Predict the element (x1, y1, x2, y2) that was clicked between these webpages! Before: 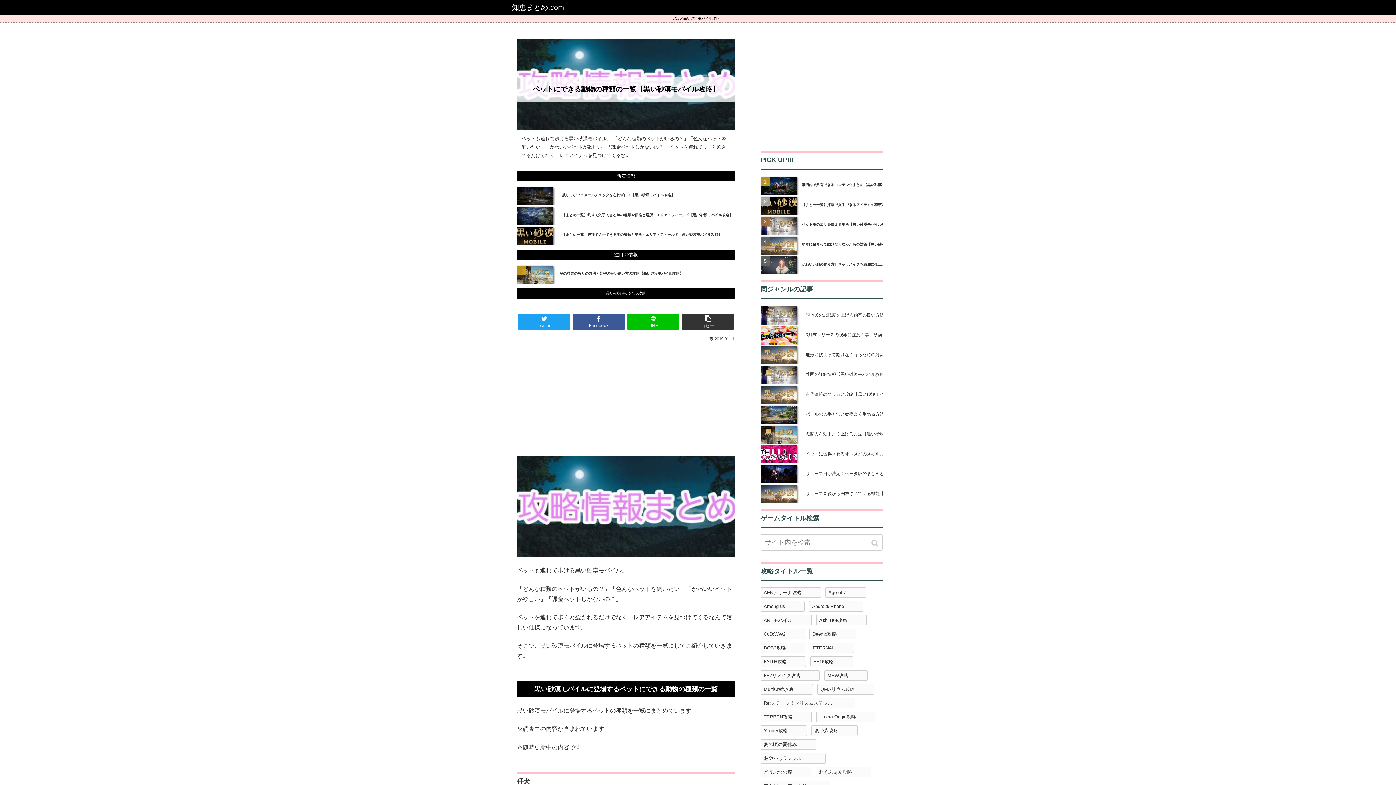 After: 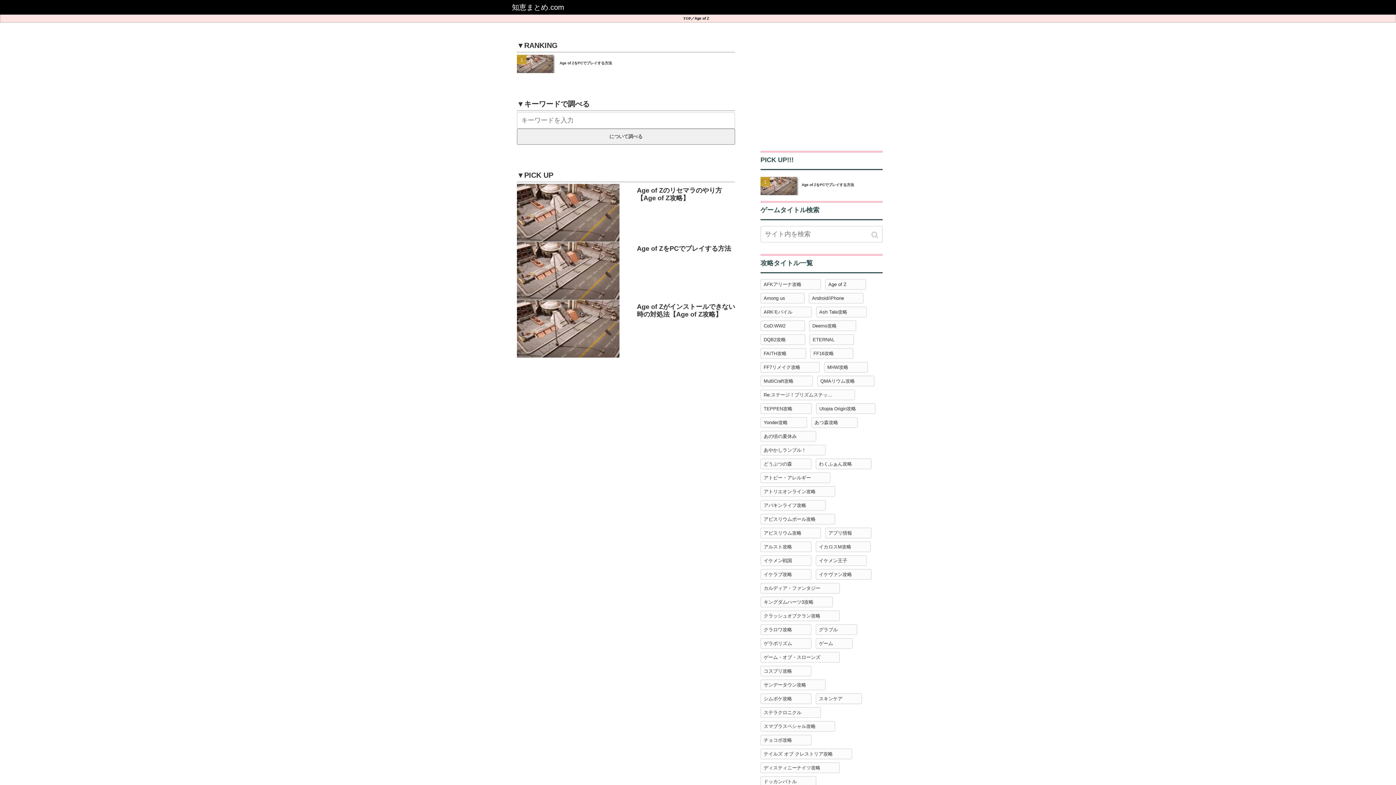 Action: label: Age of Z bbox: (825, 587, 866, 598)